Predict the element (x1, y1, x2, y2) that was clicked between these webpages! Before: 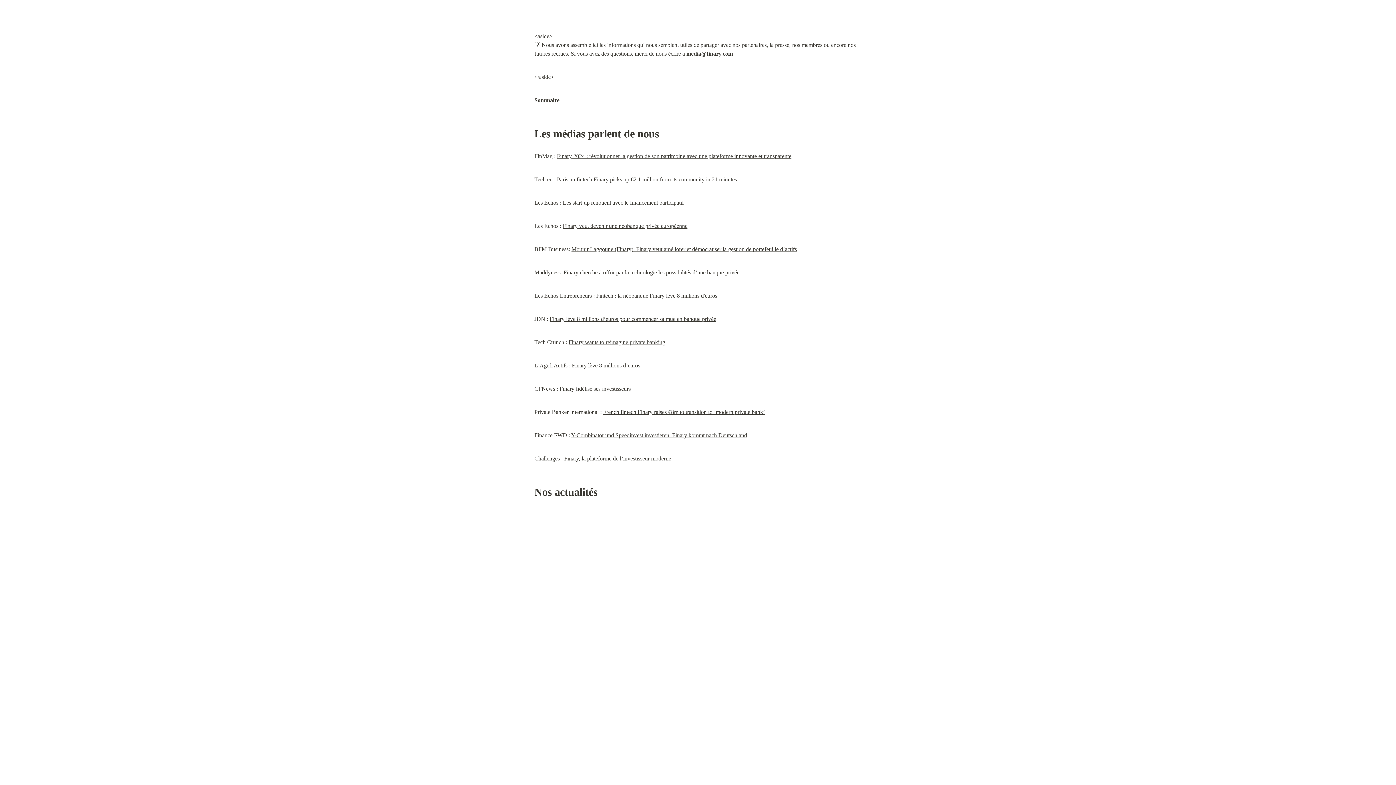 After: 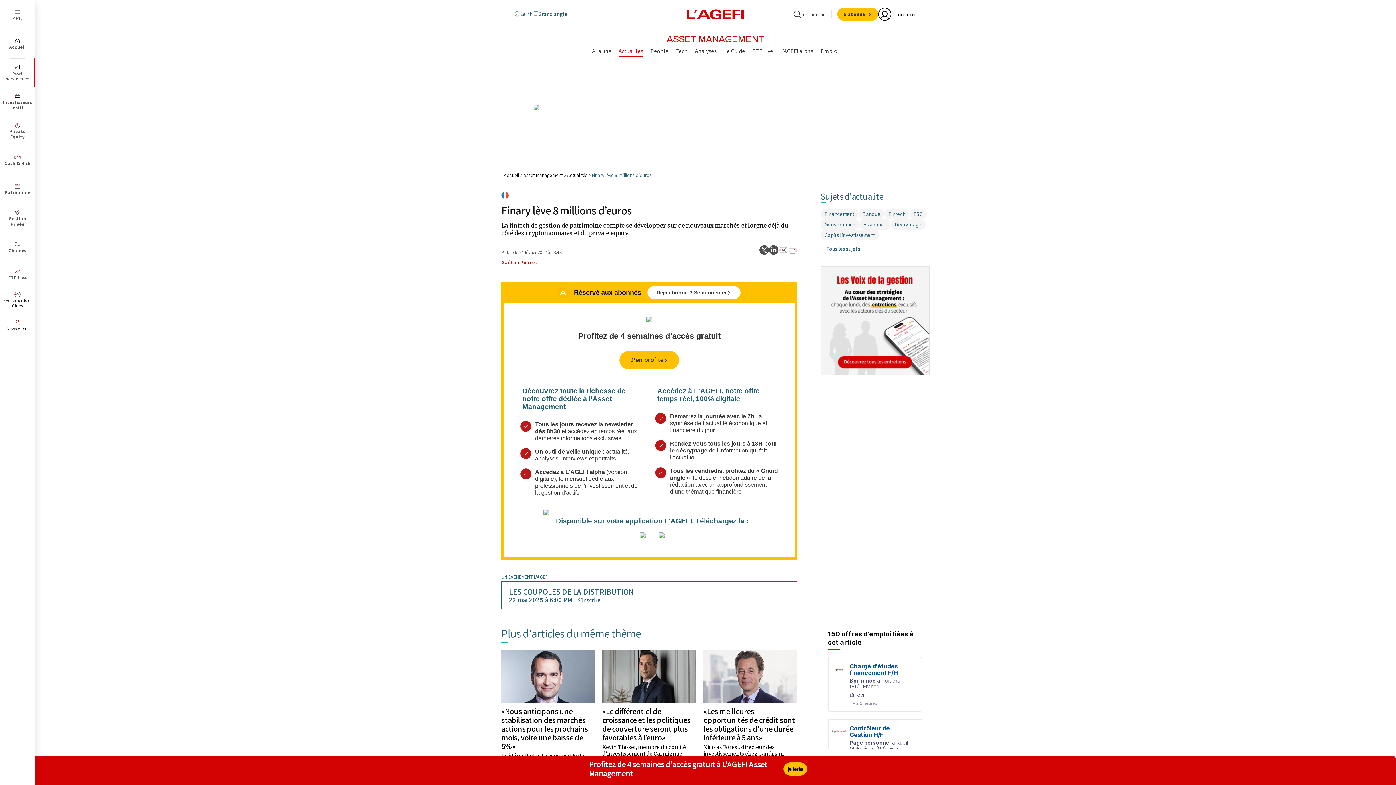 Action: label: Finary lève 8 millions d’euros bbox: (572, 362, 640, 368)